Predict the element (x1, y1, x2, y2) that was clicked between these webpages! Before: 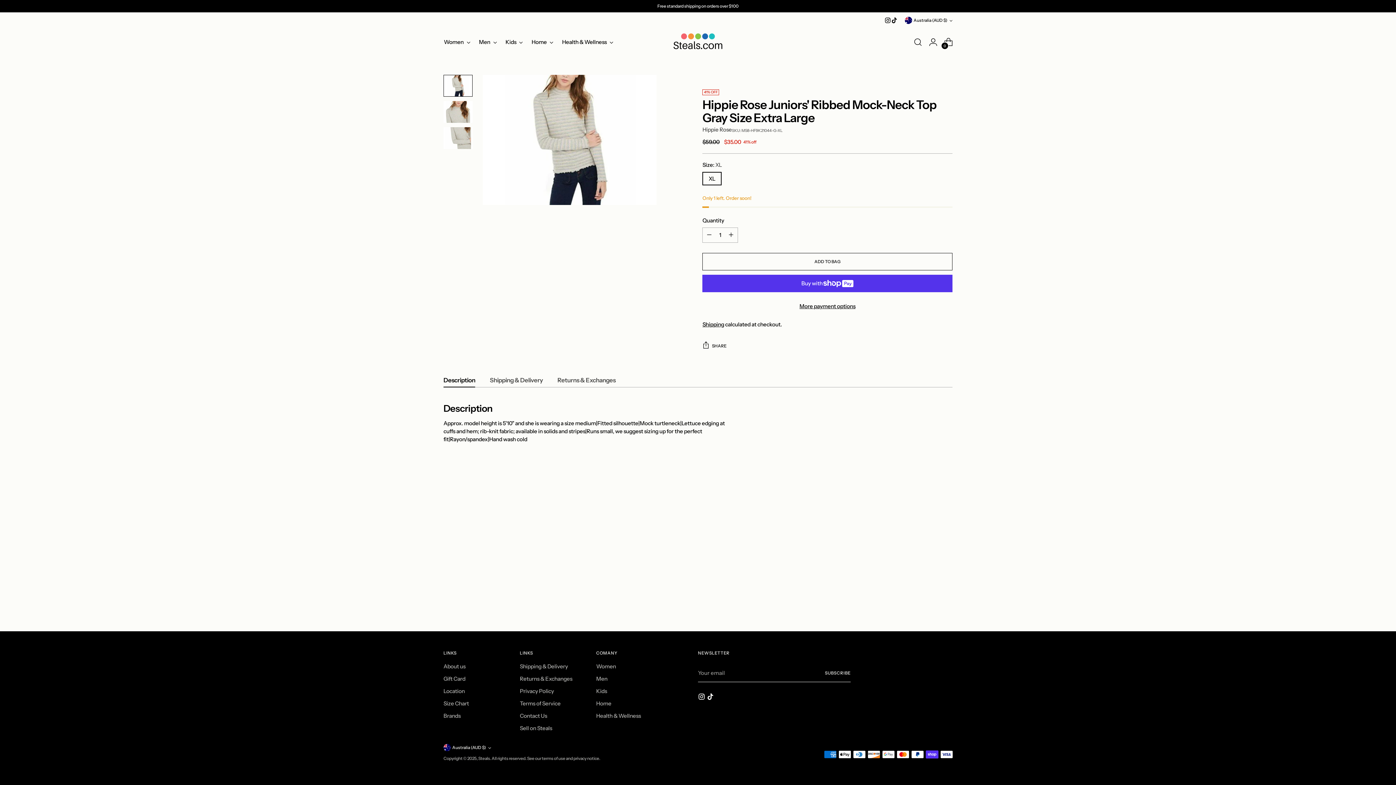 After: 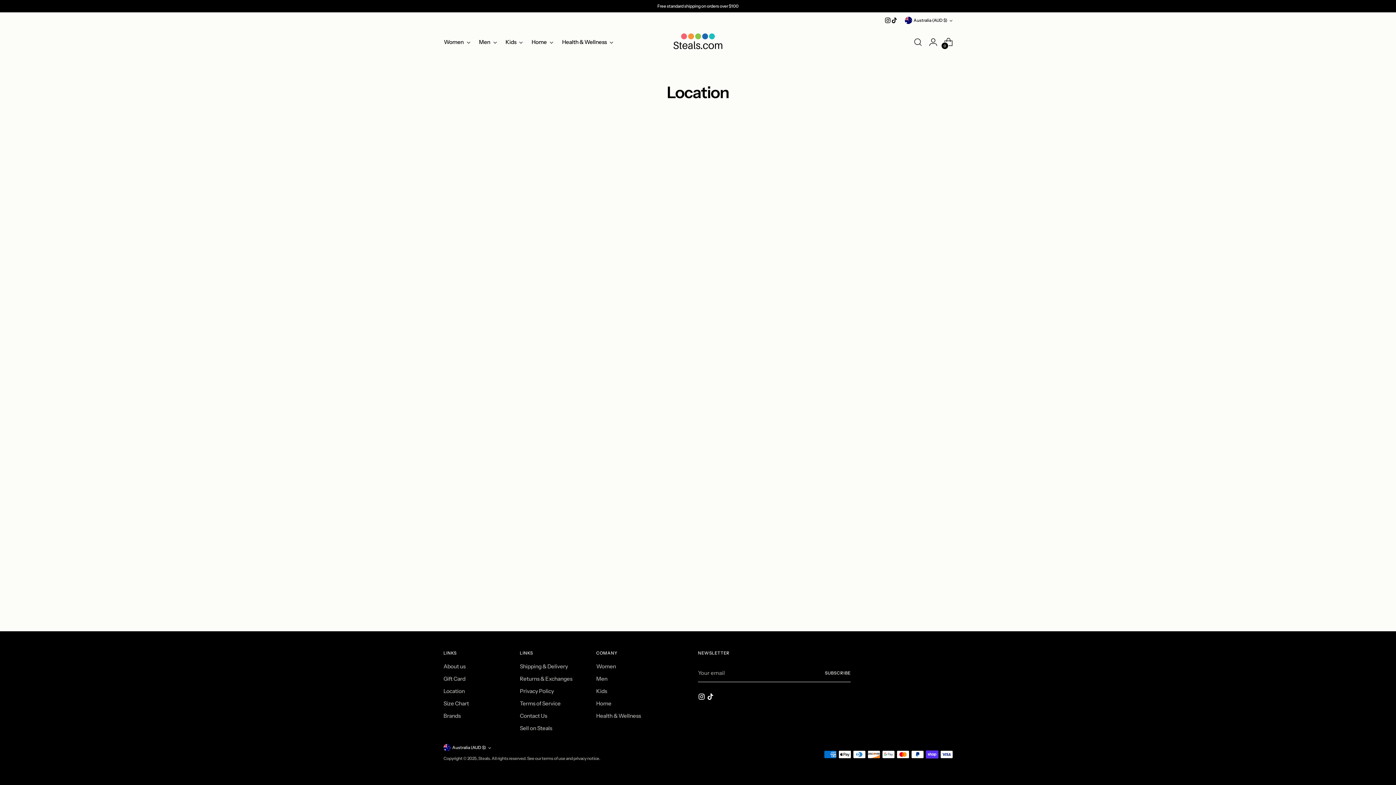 Action: label: Location bbox: (443, 688, 464, 694)